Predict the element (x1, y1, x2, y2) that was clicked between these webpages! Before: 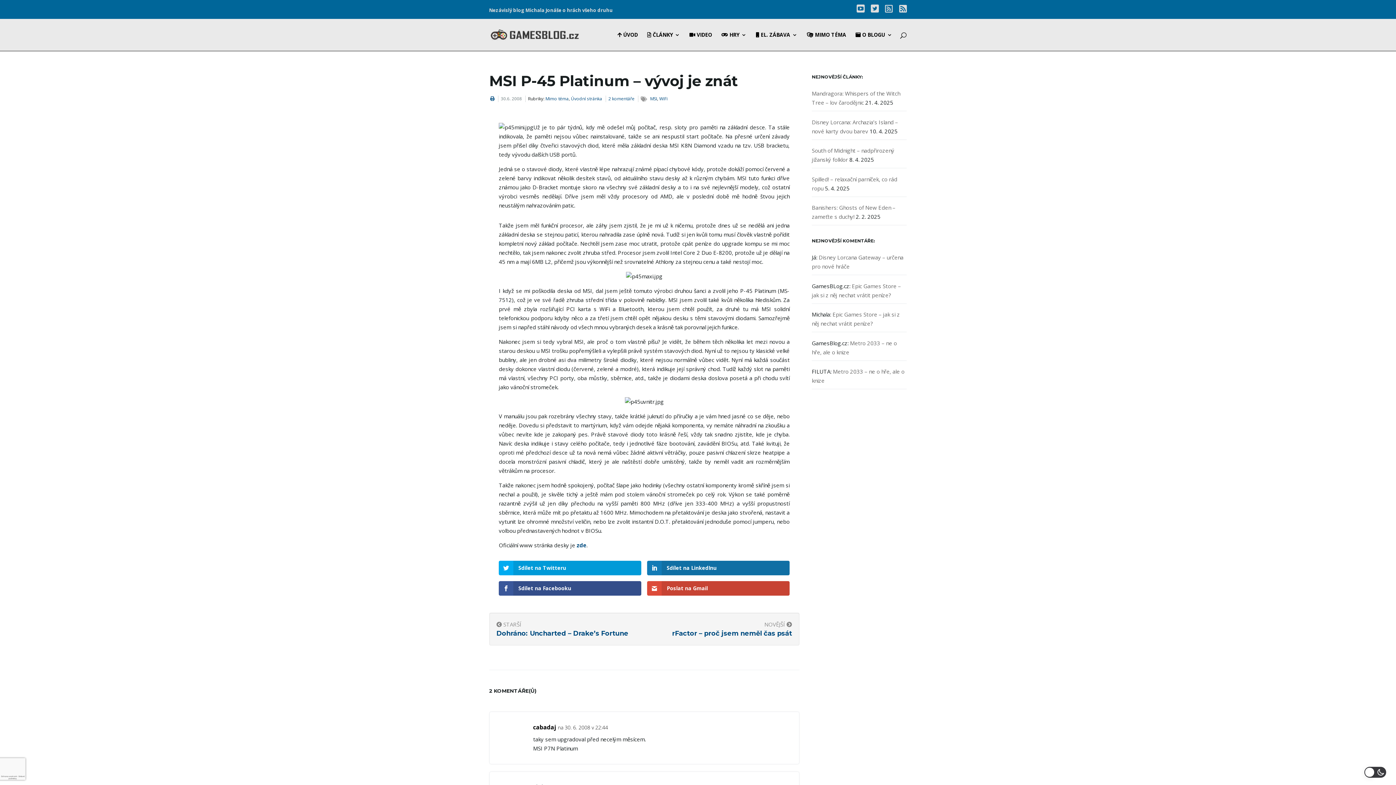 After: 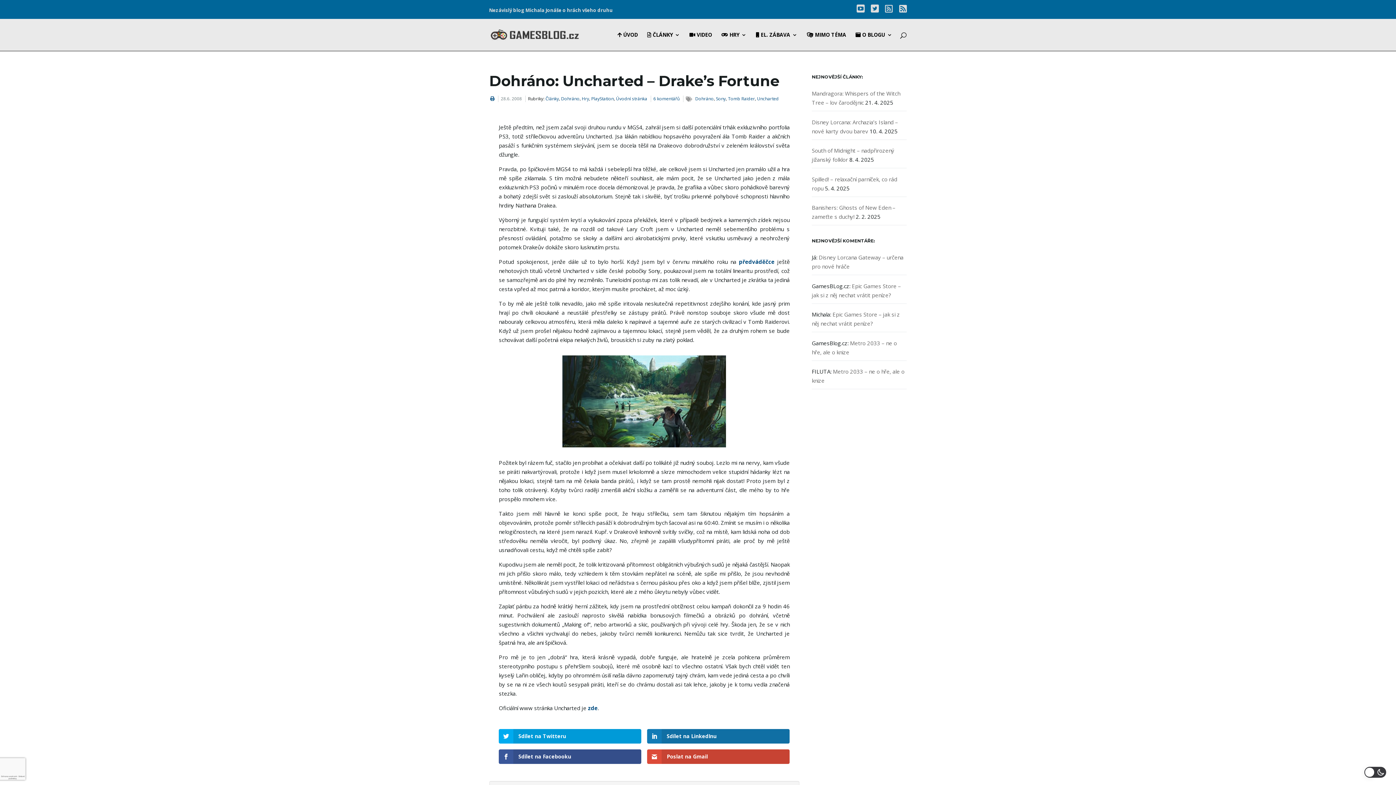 Action: label: Dohráno: Uncharted – Drake’s Fortune bbox: (496, 629, 628, 637)